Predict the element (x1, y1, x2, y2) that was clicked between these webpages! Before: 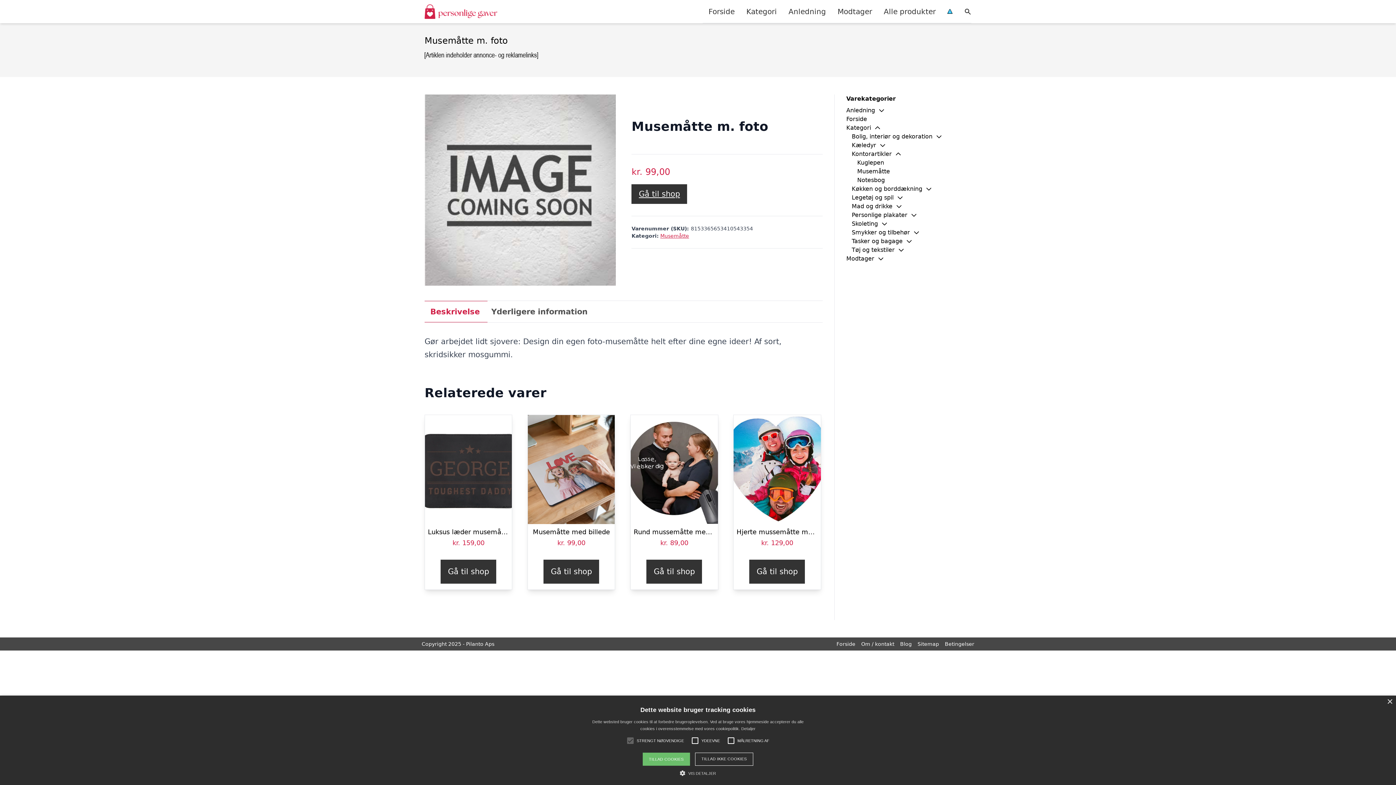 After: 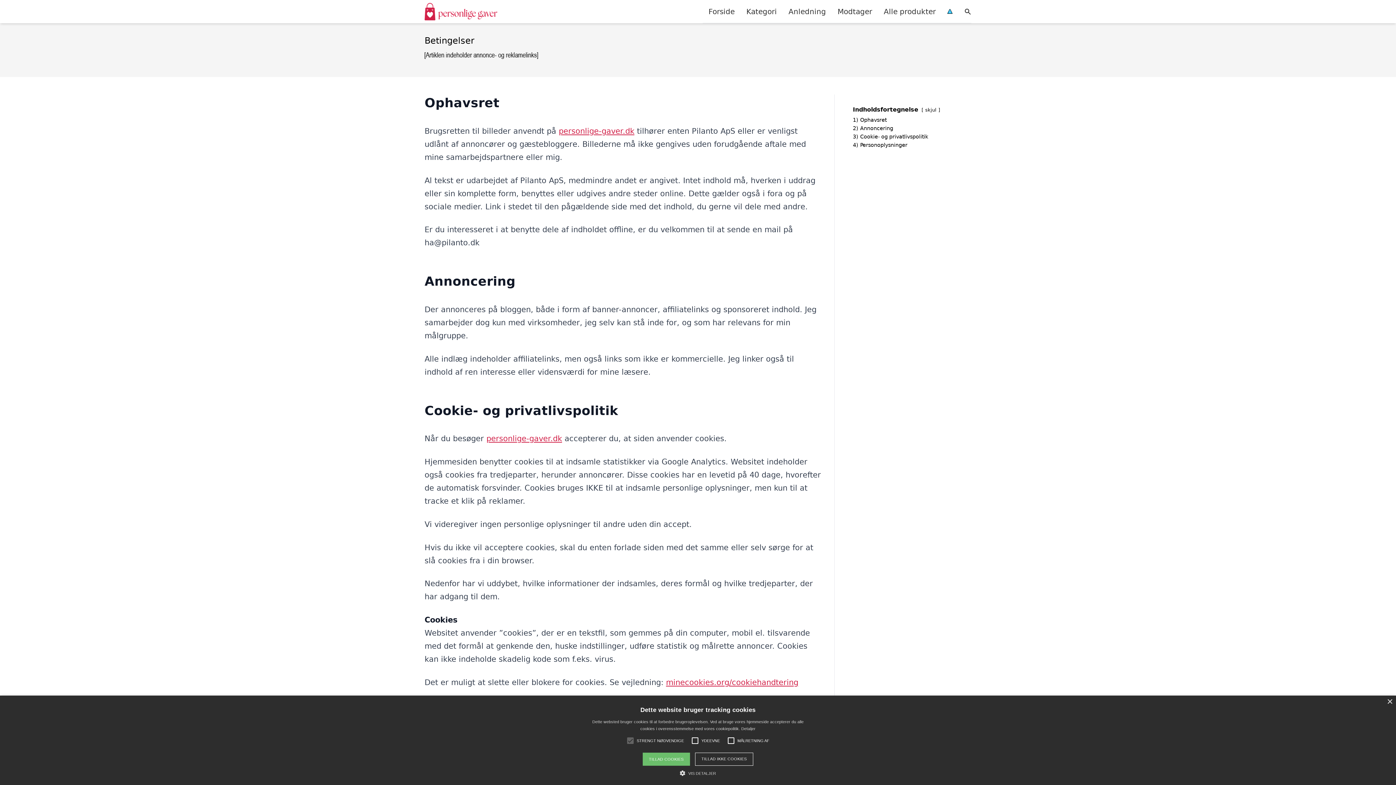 Action: bbox: (941, 0, 958, 22)